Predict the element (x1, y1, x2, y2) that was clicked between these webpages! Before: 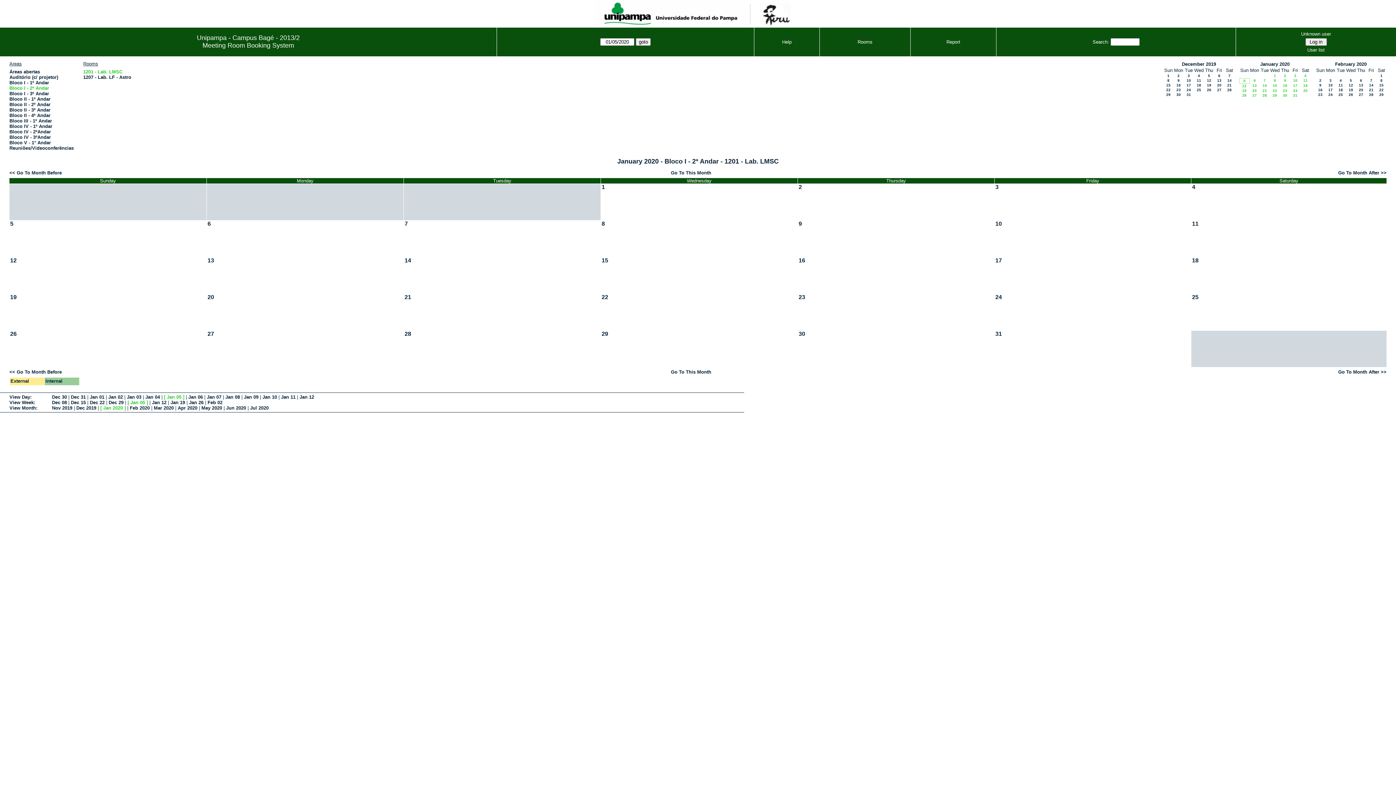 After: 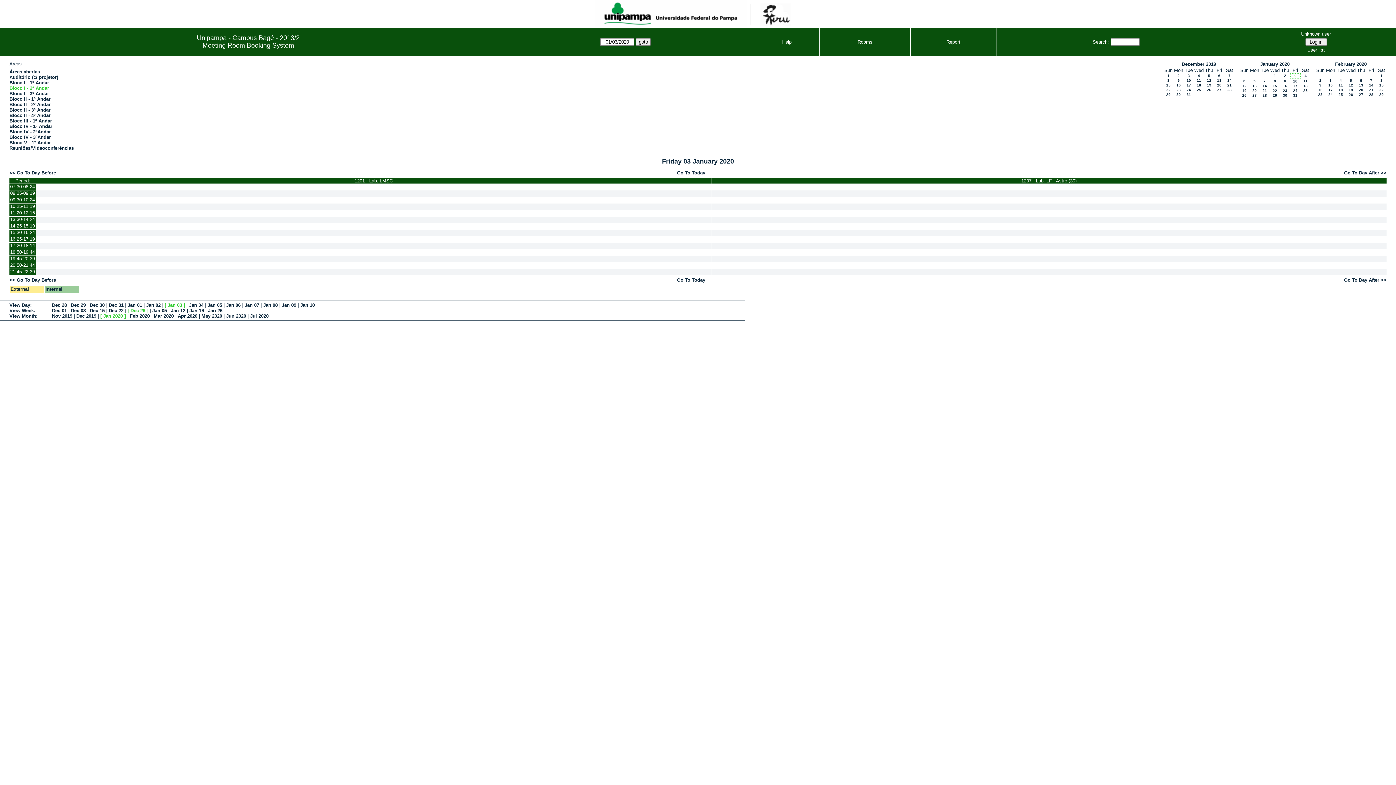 Action: bbox: (126, 394, 141, 399) label: Jan 03